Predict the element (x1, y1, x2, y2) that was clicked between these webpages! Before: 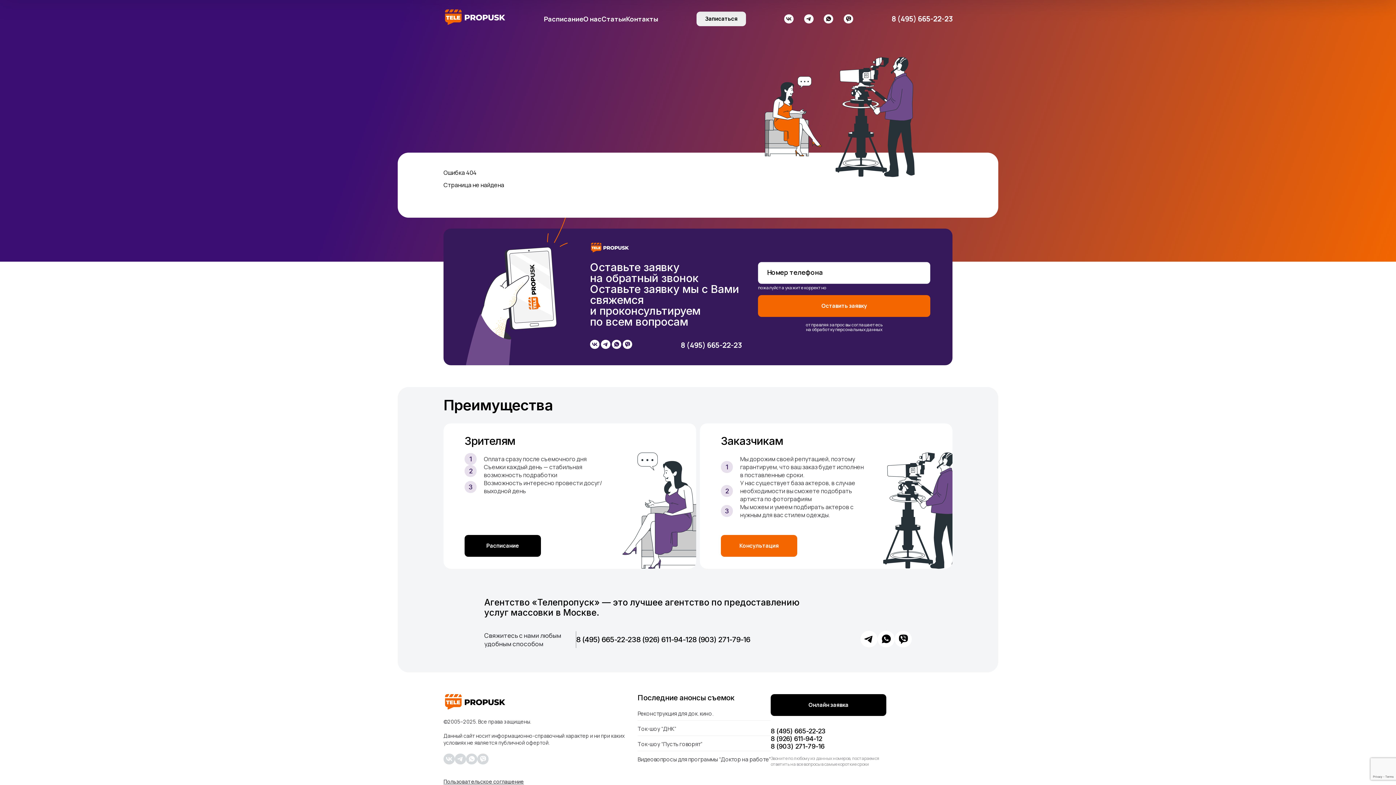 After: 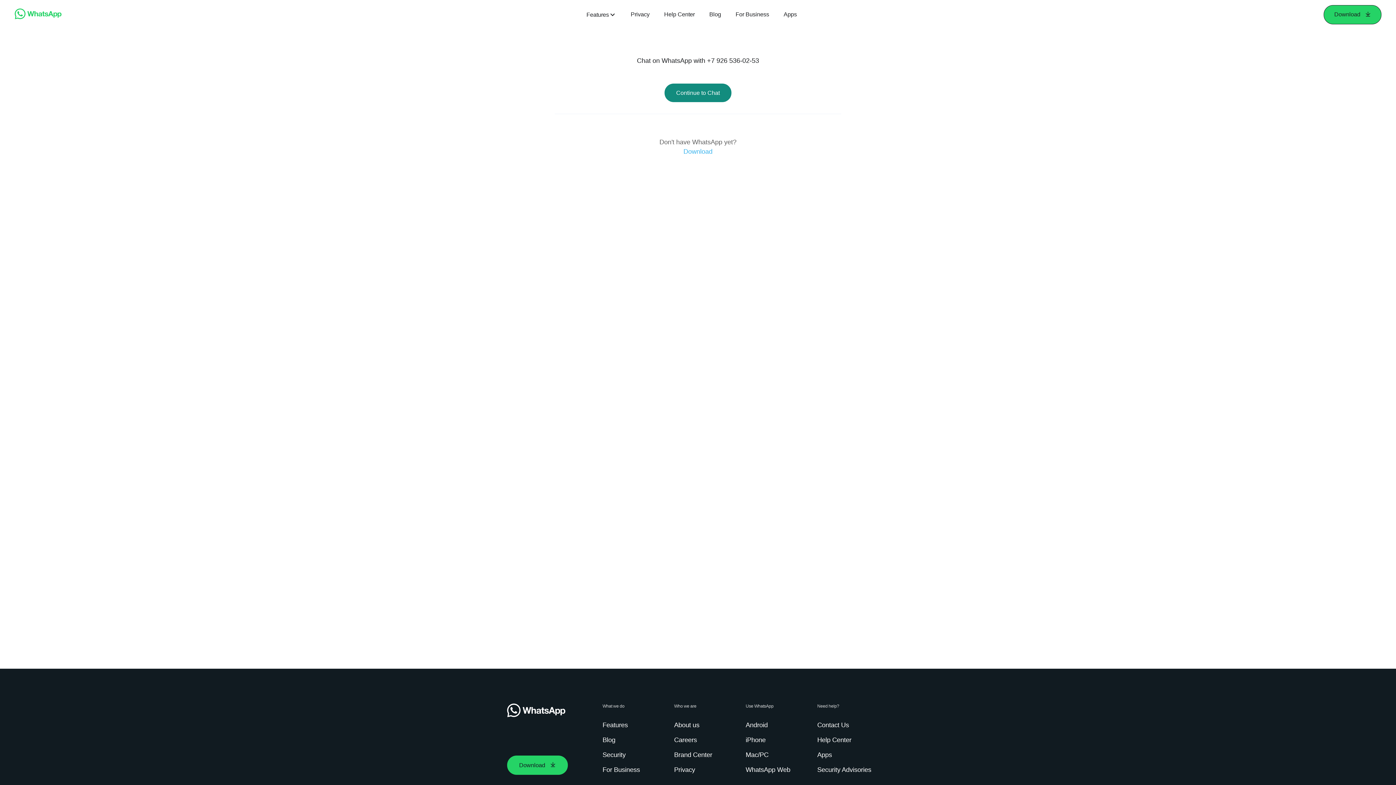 Action: bbox: (877, 630, 894, 649)